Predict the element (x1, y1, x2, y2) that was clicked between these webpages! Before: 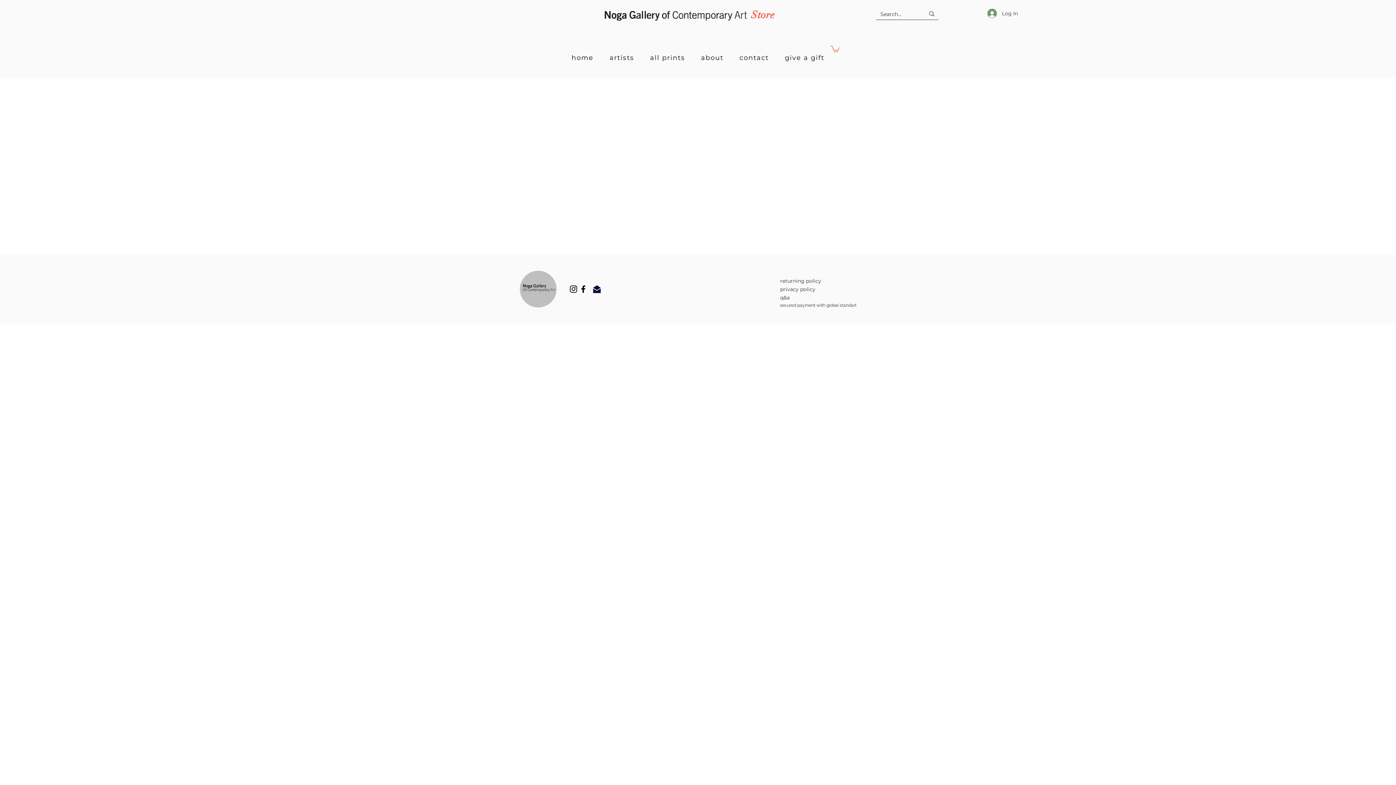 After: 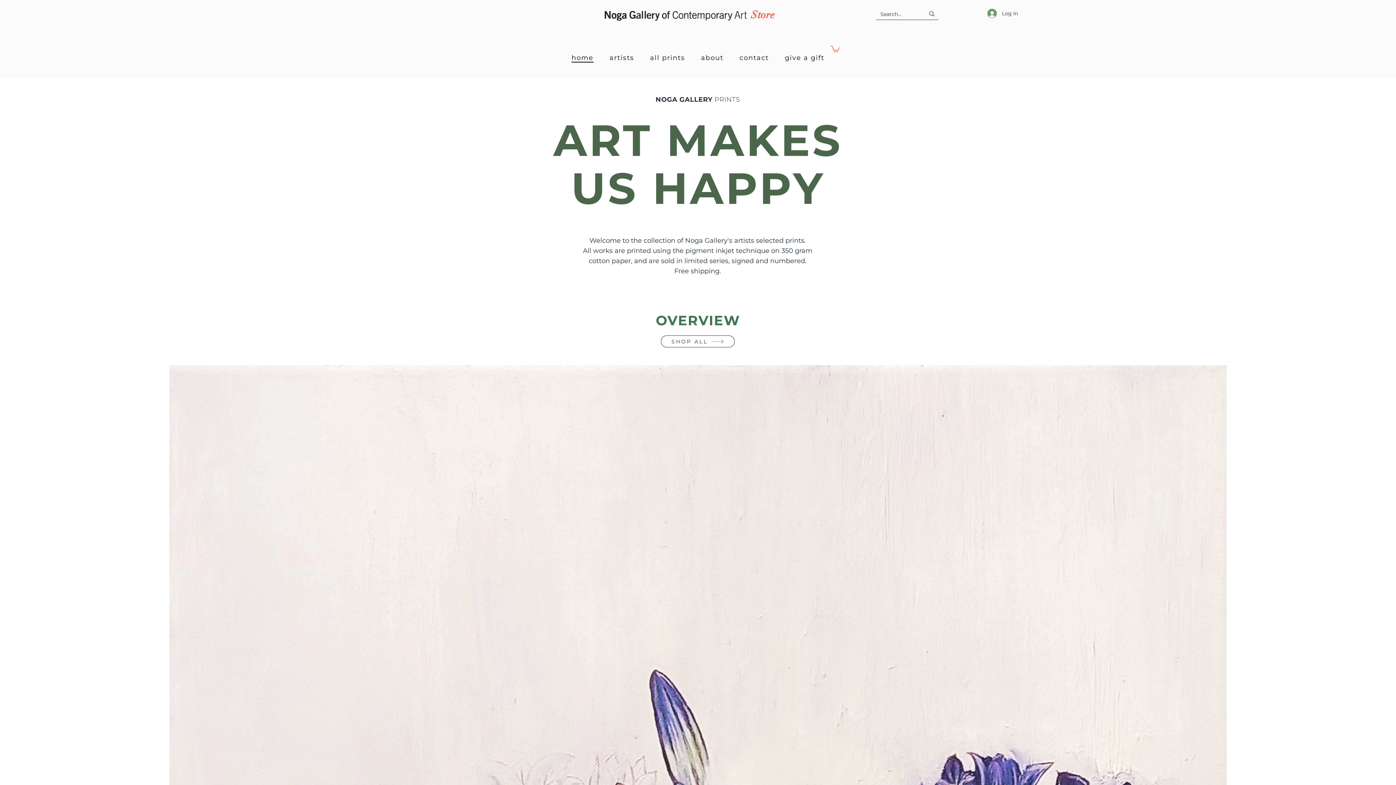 Action: bbox: (598, 9, 752, 21)